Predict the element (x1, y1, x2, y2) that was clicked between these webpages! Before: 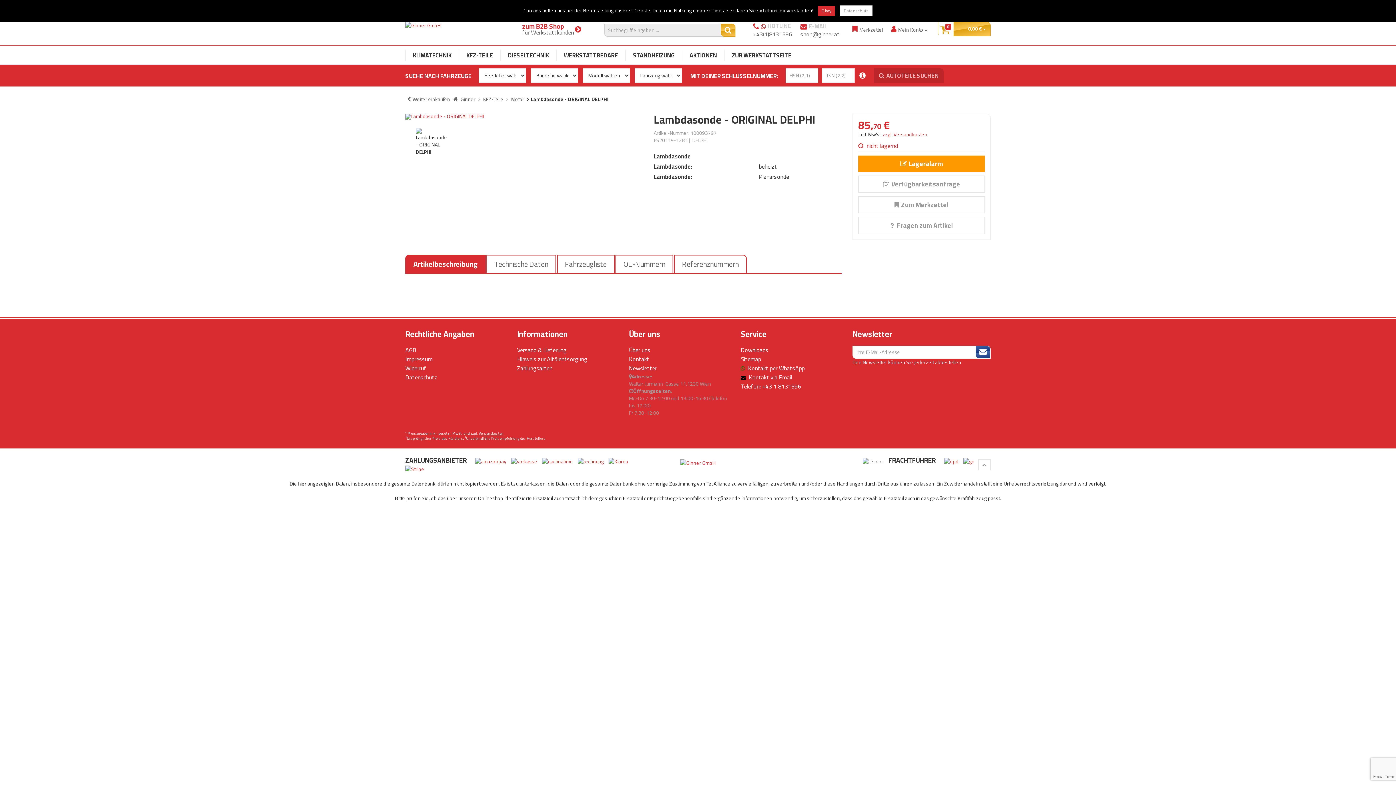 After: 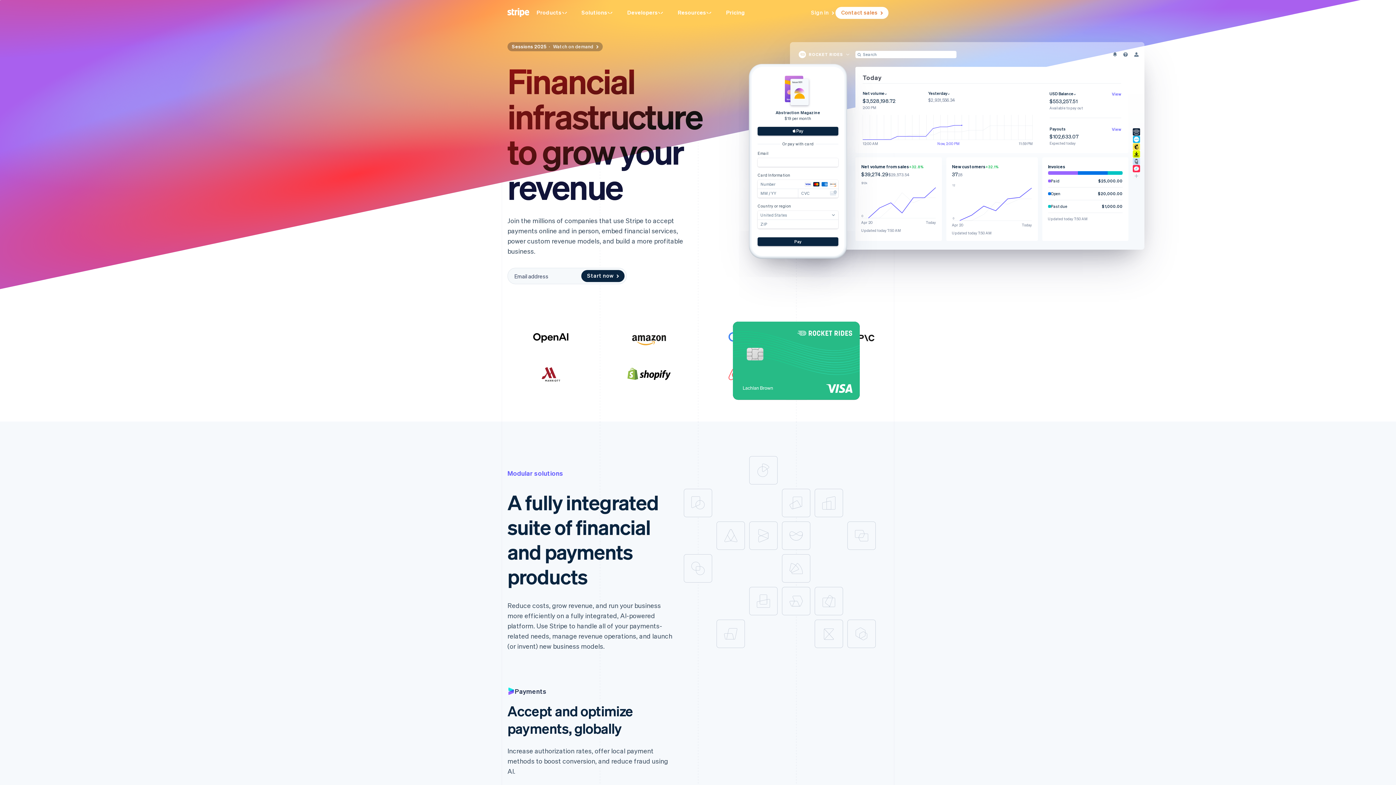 Action: bbox: (405, 464, 428, 473)